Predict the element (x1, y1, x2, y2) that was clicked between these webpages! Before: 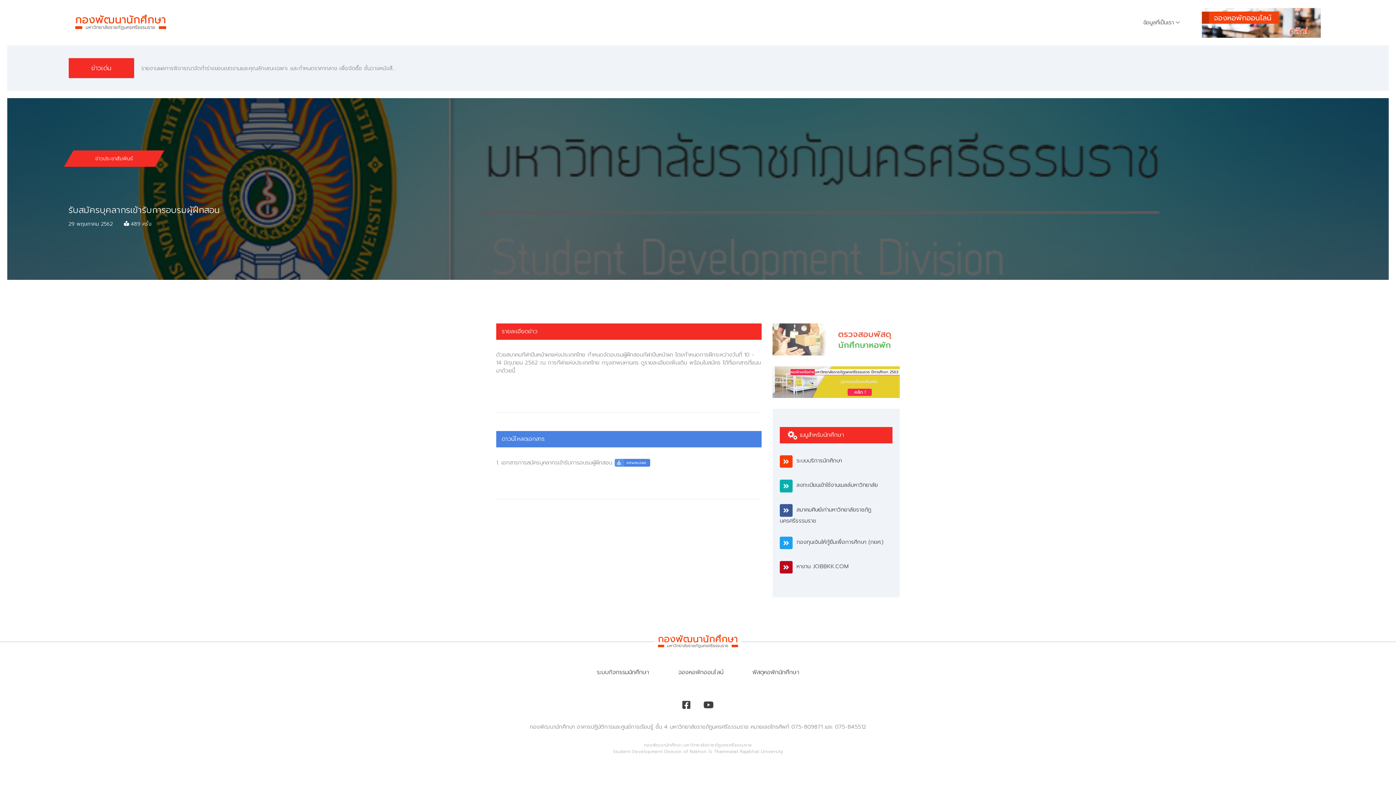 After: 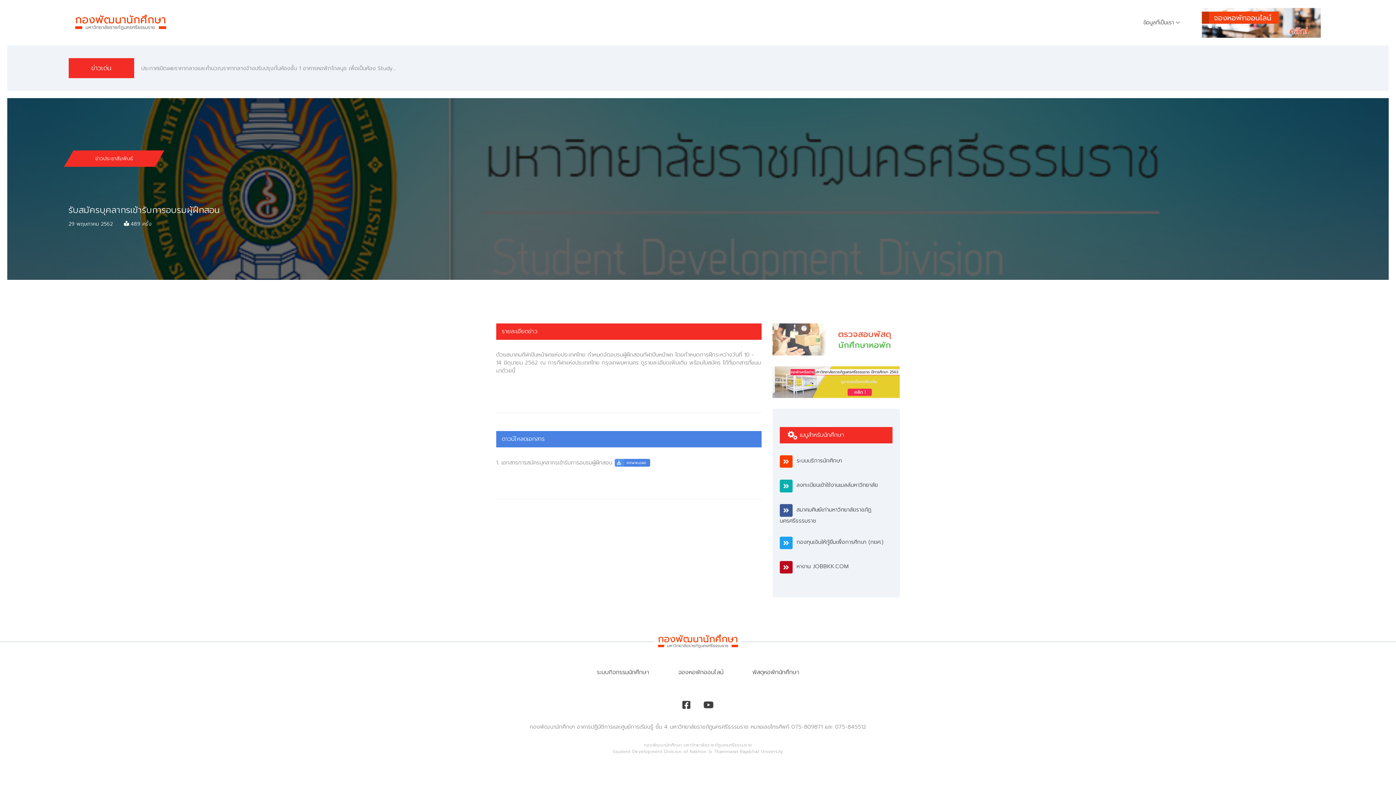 Action: label:  ระบบบริการนักศึกษา bbox: (780, 454, 892, 468)